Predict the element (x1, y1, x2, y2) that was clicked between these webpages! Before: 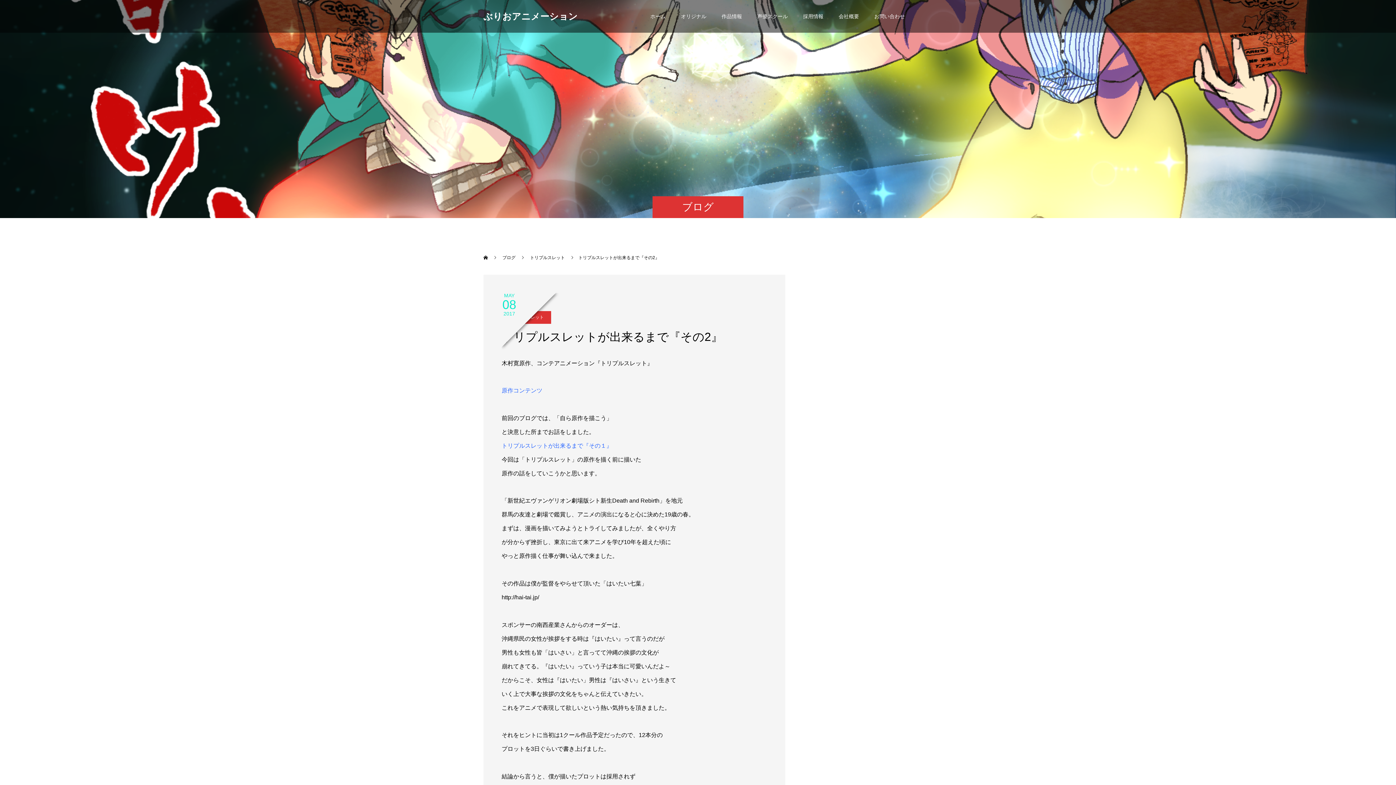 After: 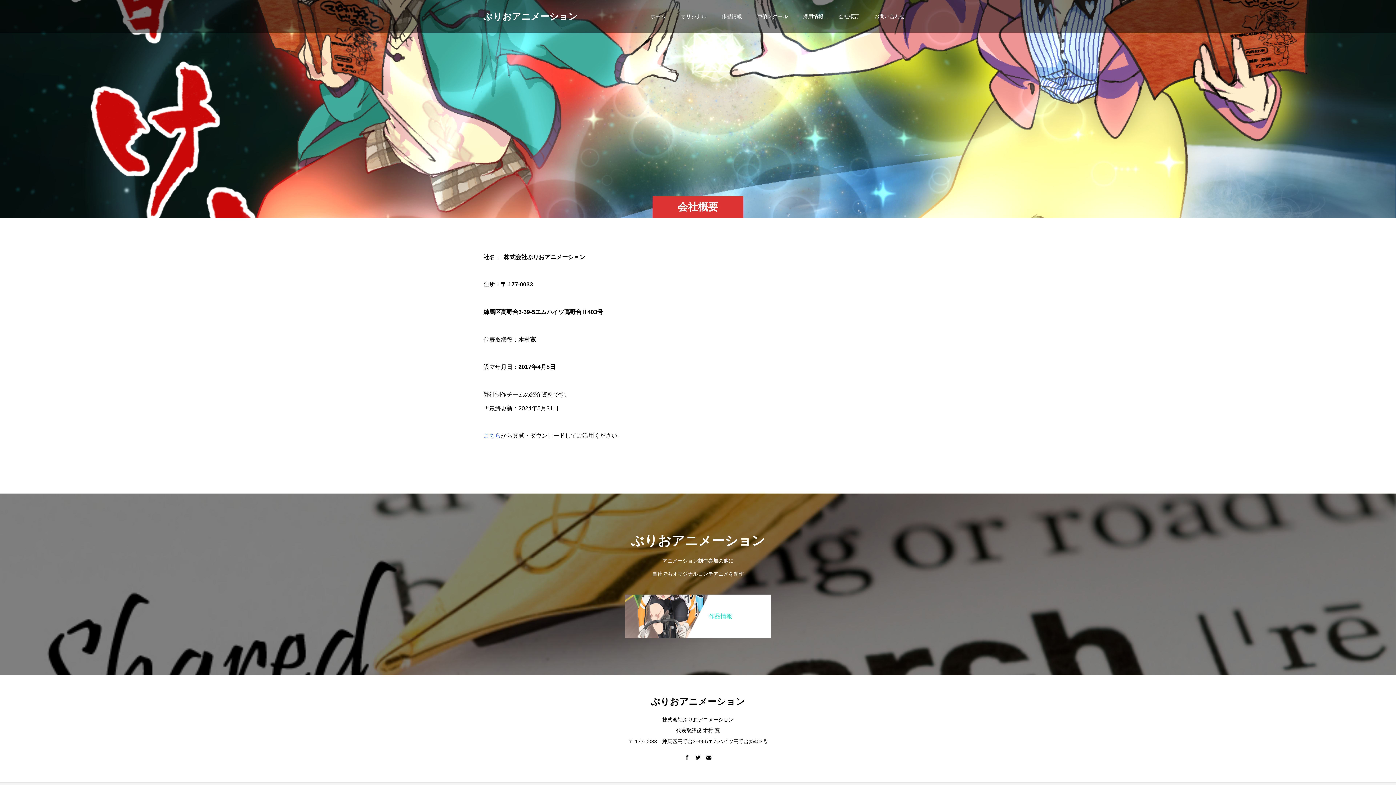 Action: label: 会社概要 bbox: (831, 0, 866, 32)